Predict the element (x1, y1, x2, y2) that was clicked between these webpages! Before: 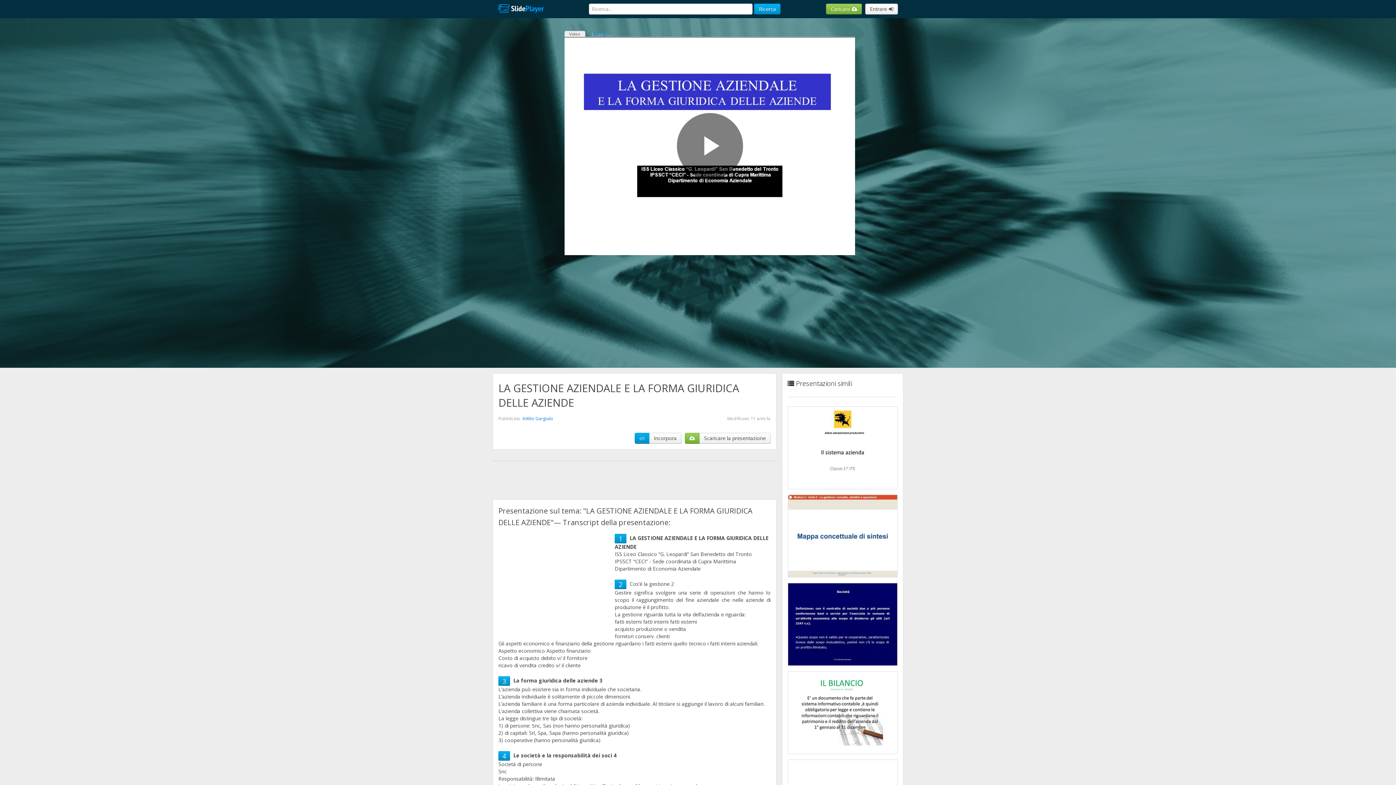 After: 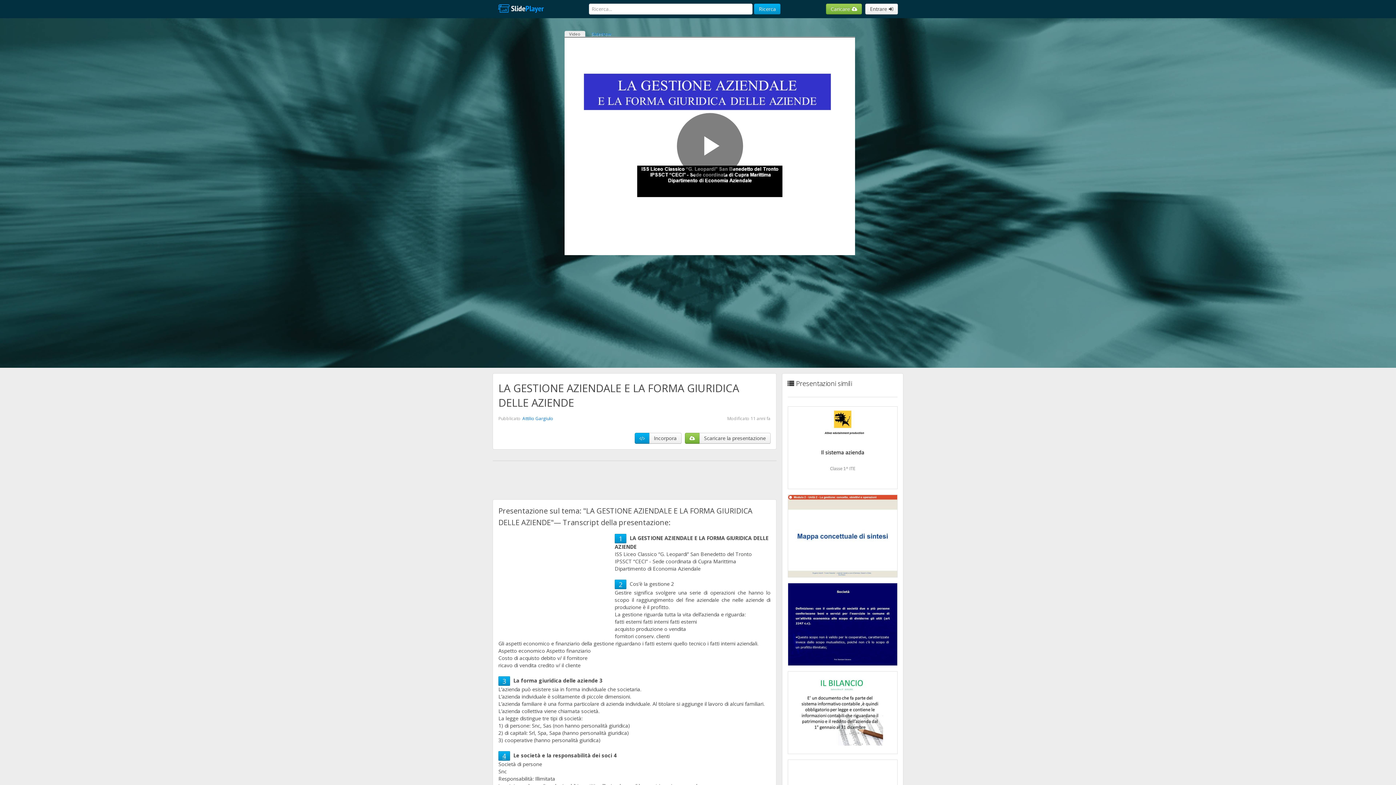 Action: label: 4 bbox: (502, 752, 506, 760)